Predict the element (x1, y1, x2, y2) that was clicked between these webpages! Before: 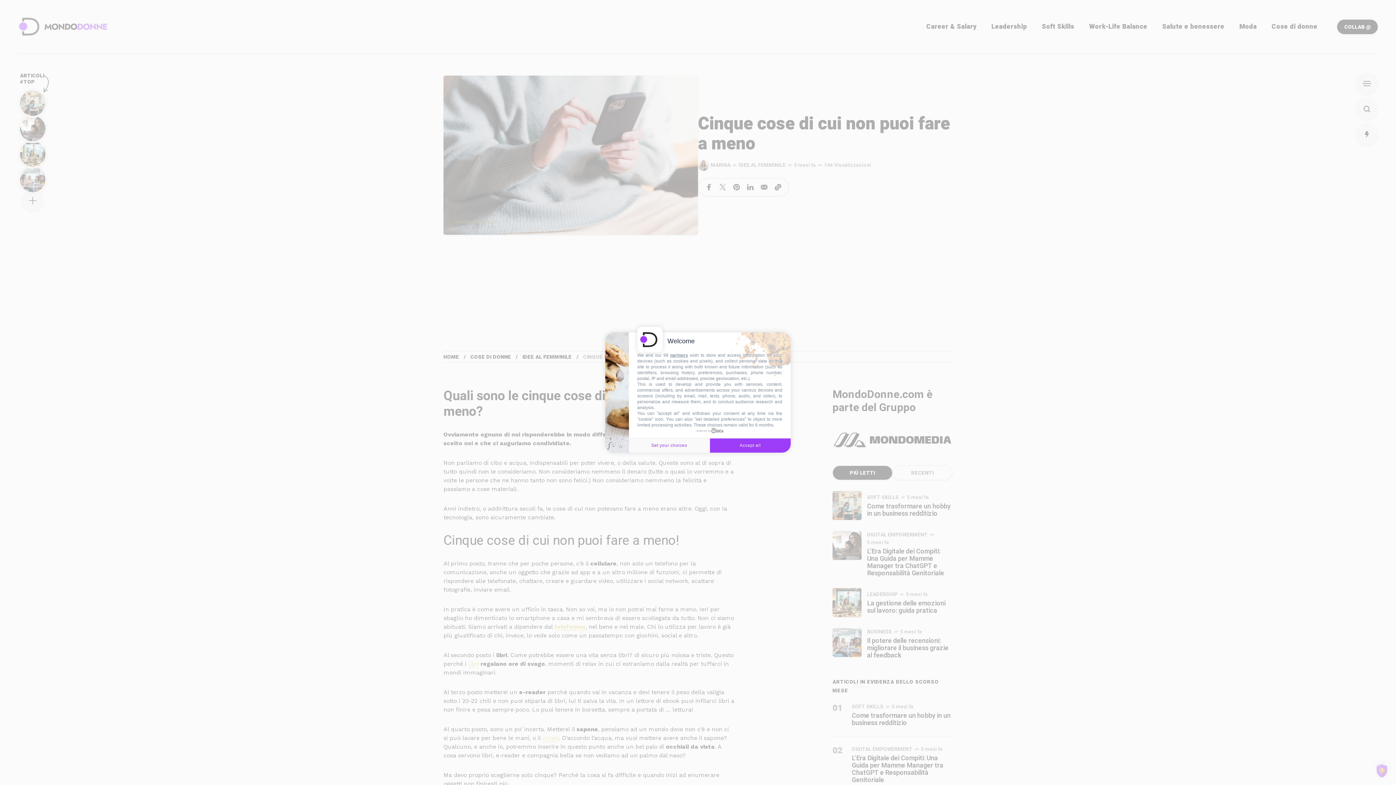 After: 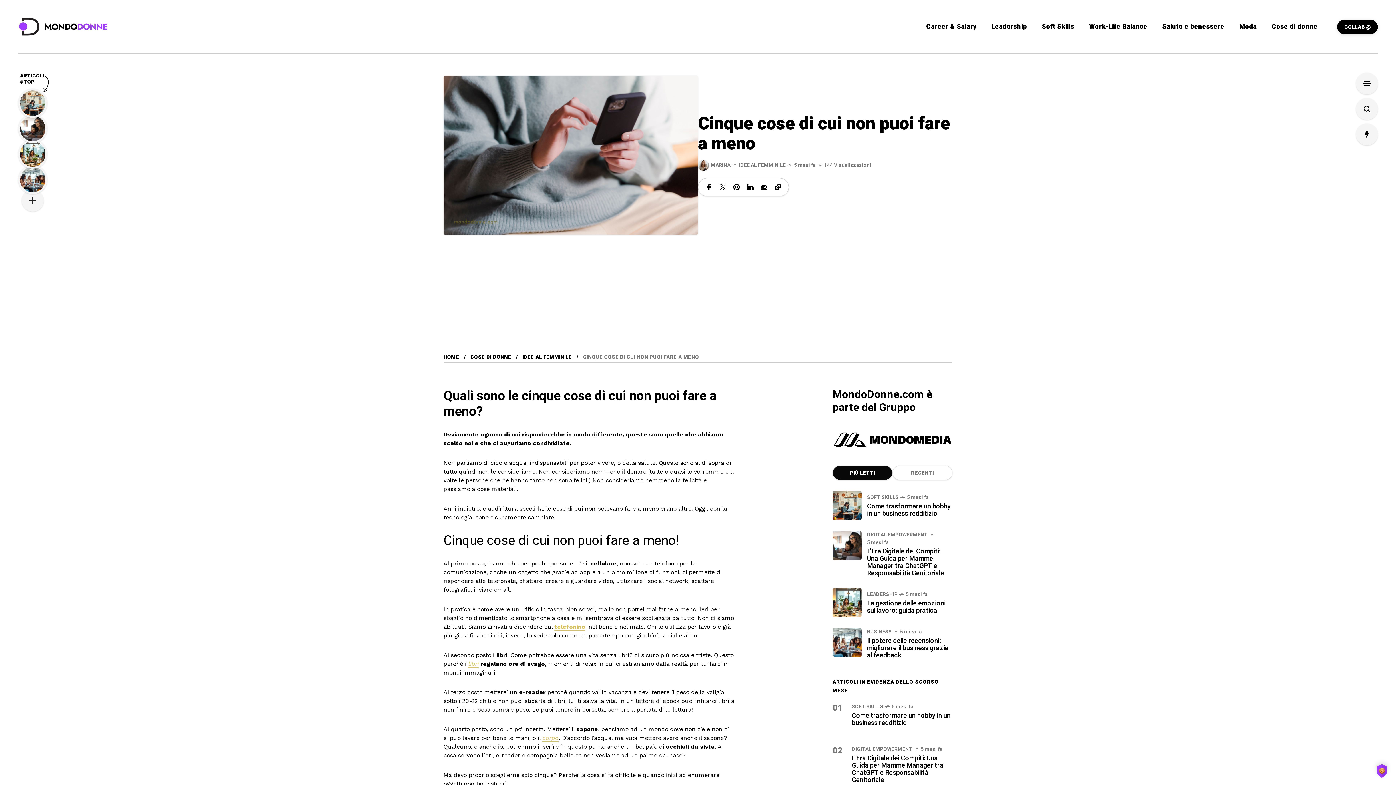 Action: bbox: (710, 438, 790, 452) label: Accept all